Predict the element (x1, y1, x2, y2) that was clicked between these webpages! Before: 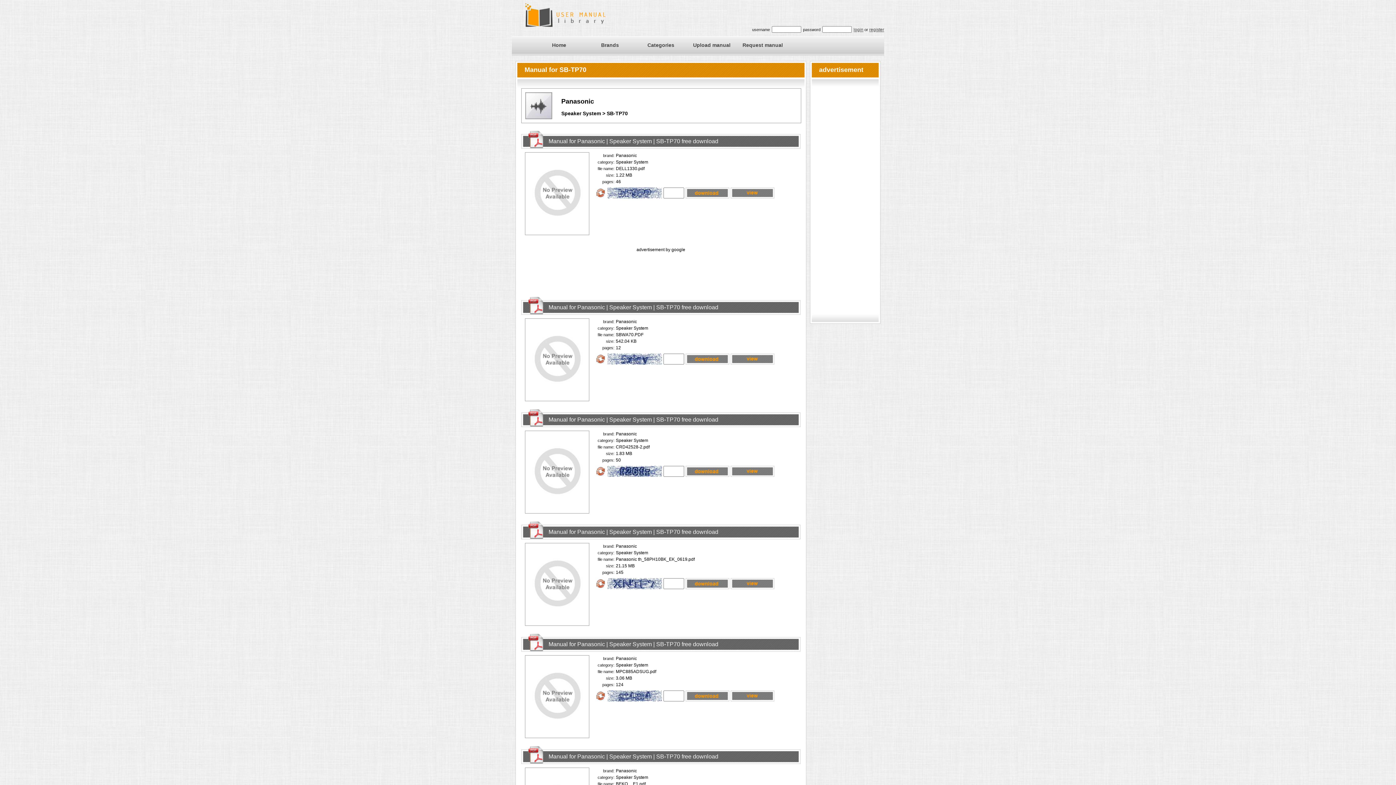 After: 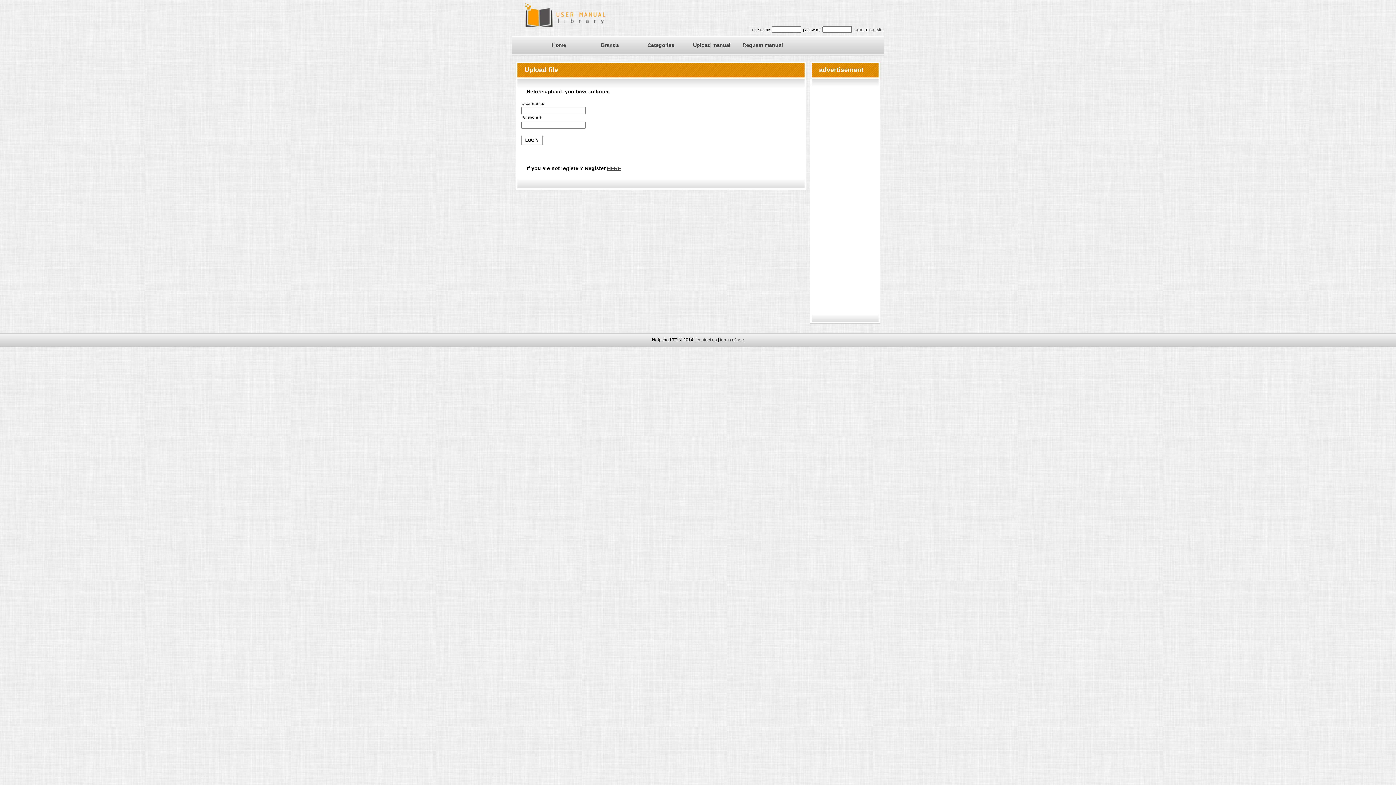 Action: label: Upload manual bbox: (686, 38, 737, 48)